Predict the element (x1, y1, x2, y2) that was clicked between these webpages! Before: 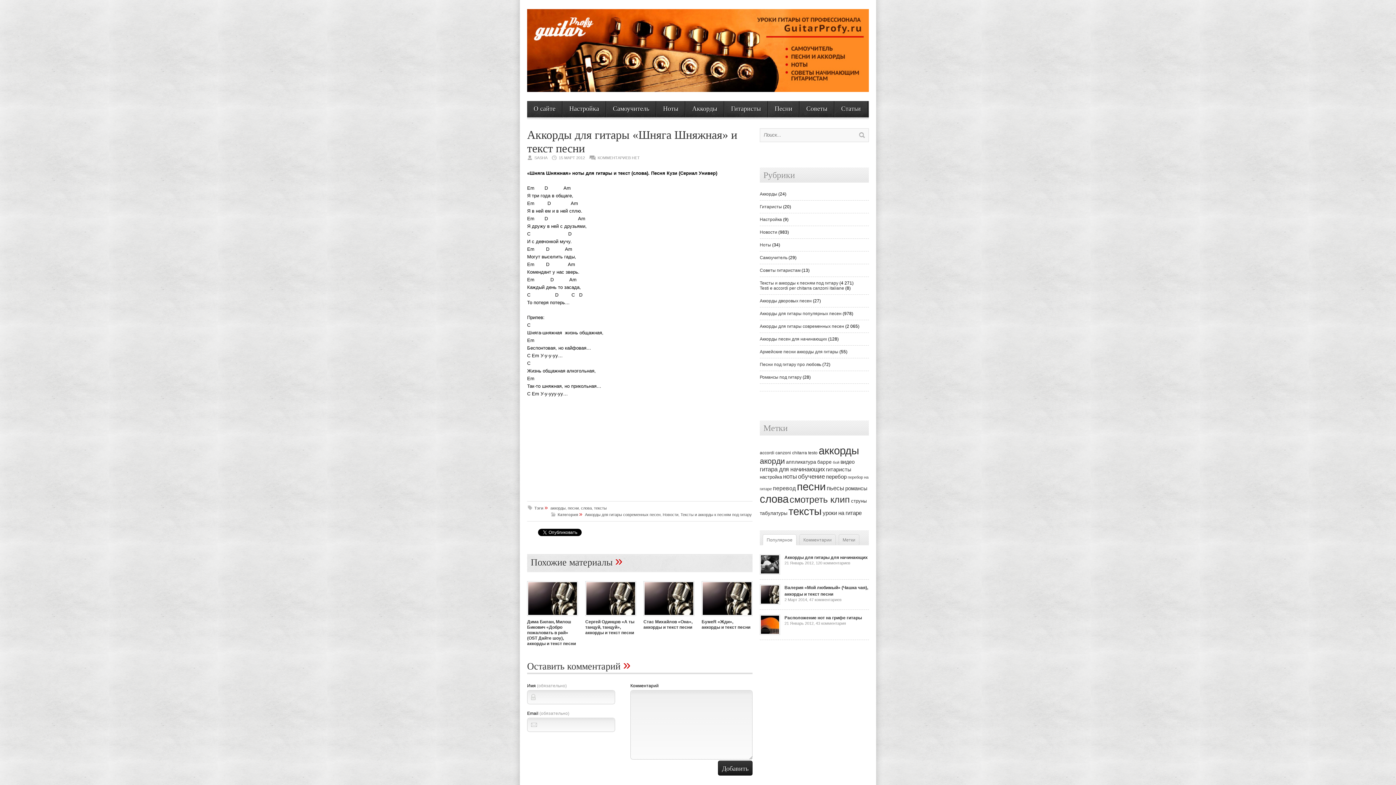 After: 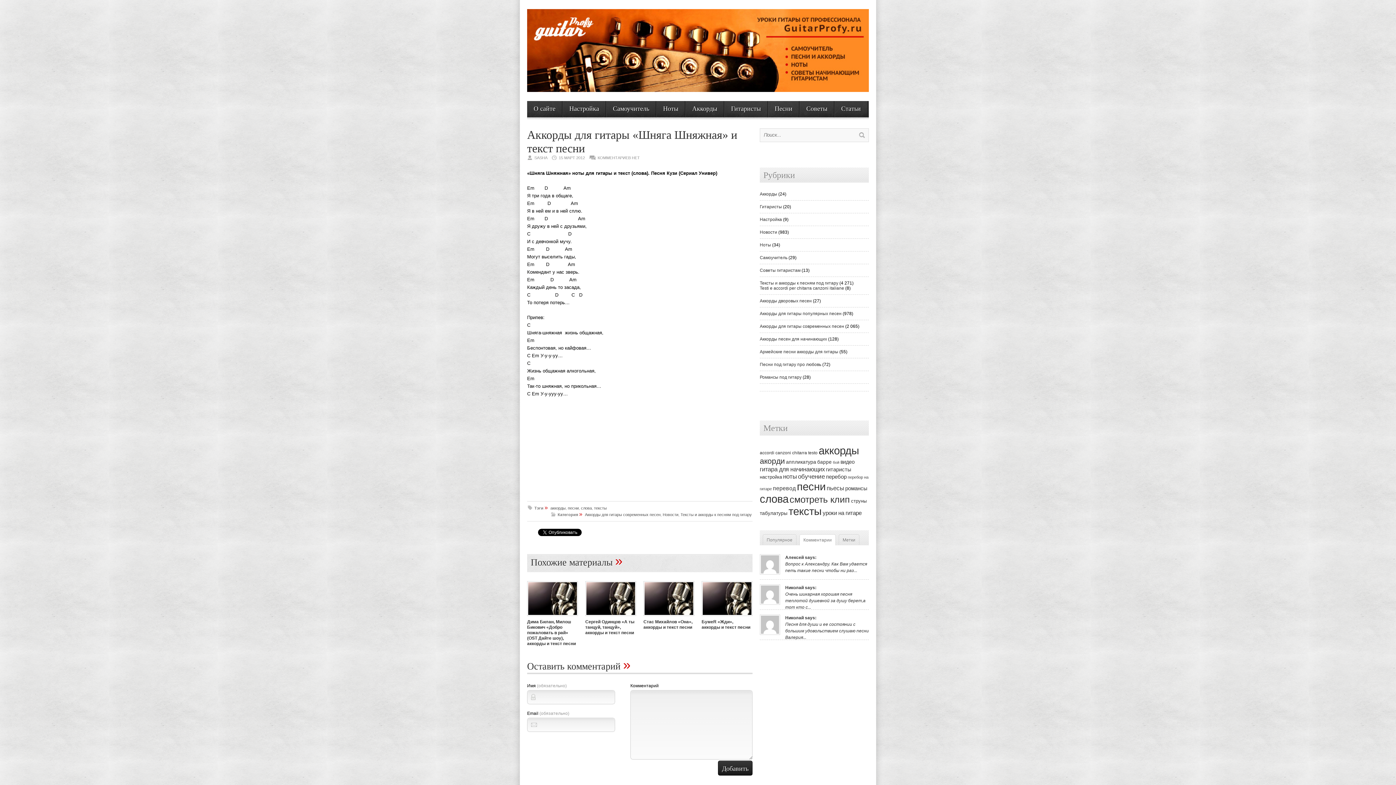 Action: bbox: (800, 534, 835, 545) label: Комментарии